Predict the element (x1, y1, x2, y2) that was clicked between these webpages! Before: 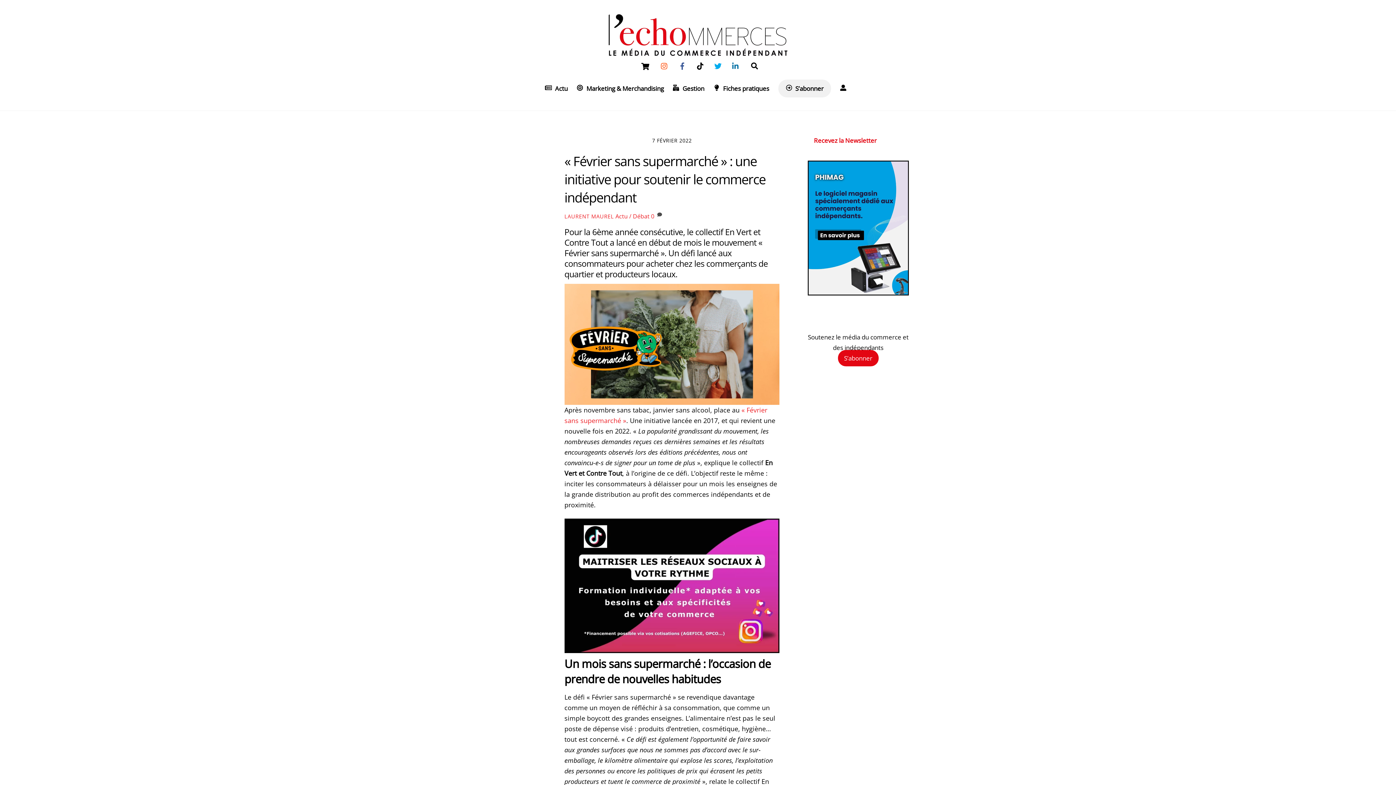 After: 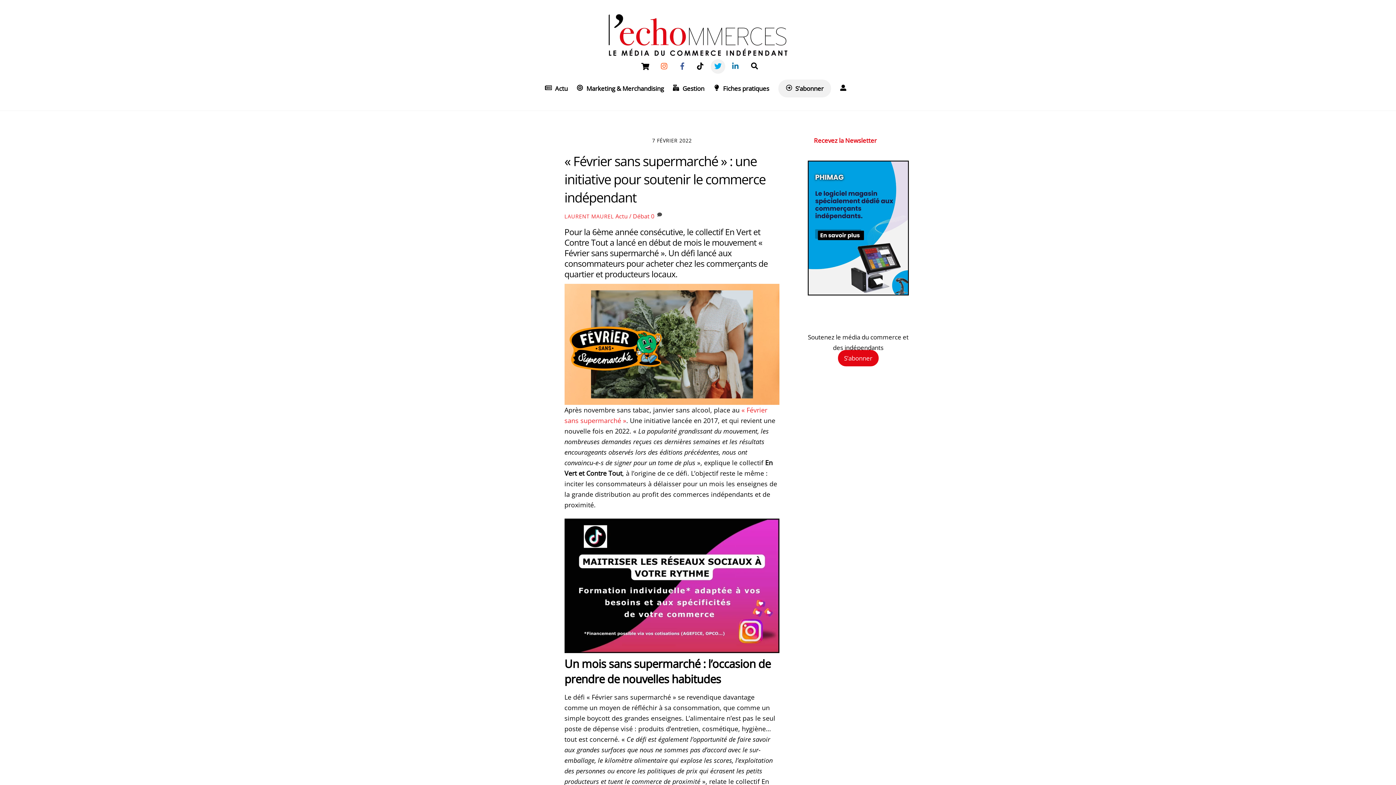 Action: bbox: (710, 61, 725, 70) label: twitter